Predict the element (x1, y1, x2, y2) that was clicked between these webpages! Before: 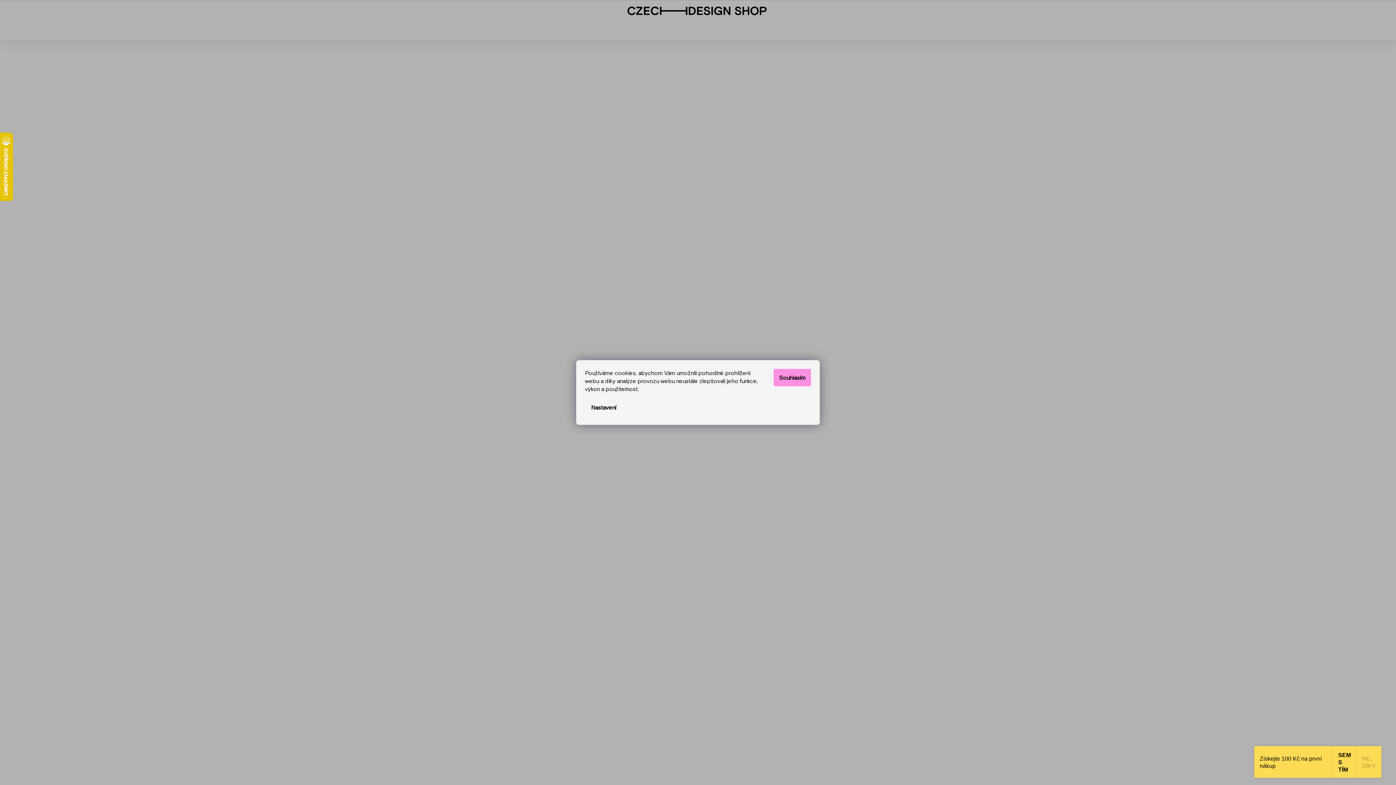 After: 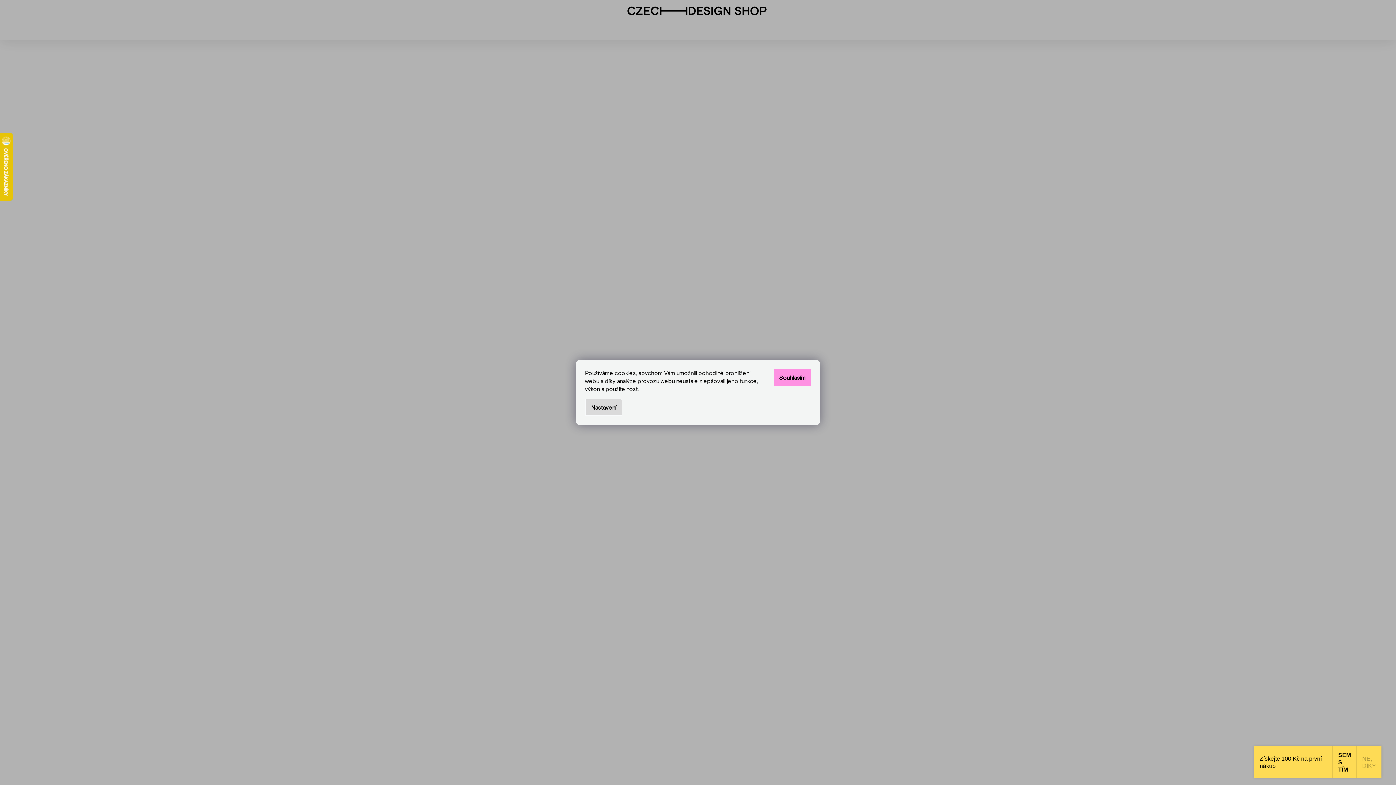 Action: label: Nastavení bbox: (585, 398, 622, 416)